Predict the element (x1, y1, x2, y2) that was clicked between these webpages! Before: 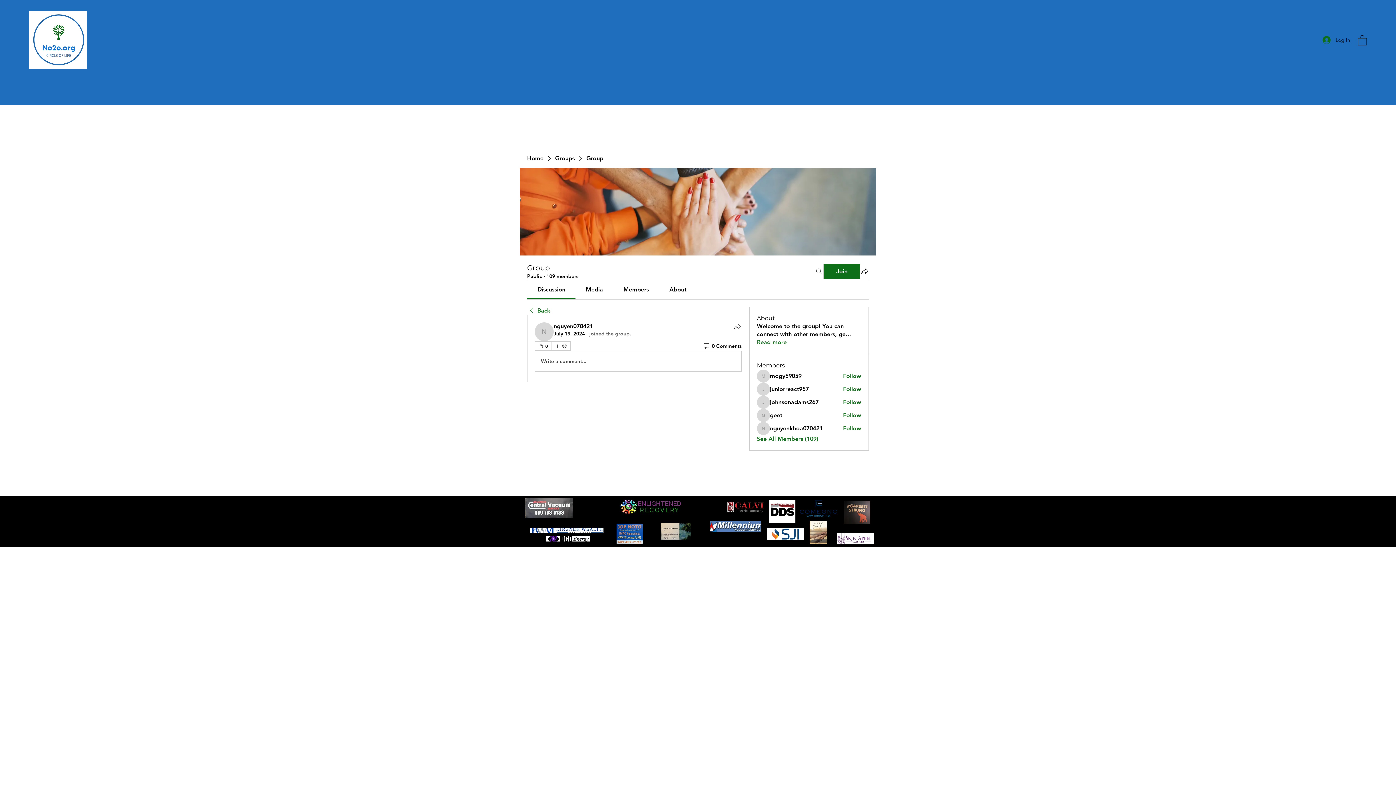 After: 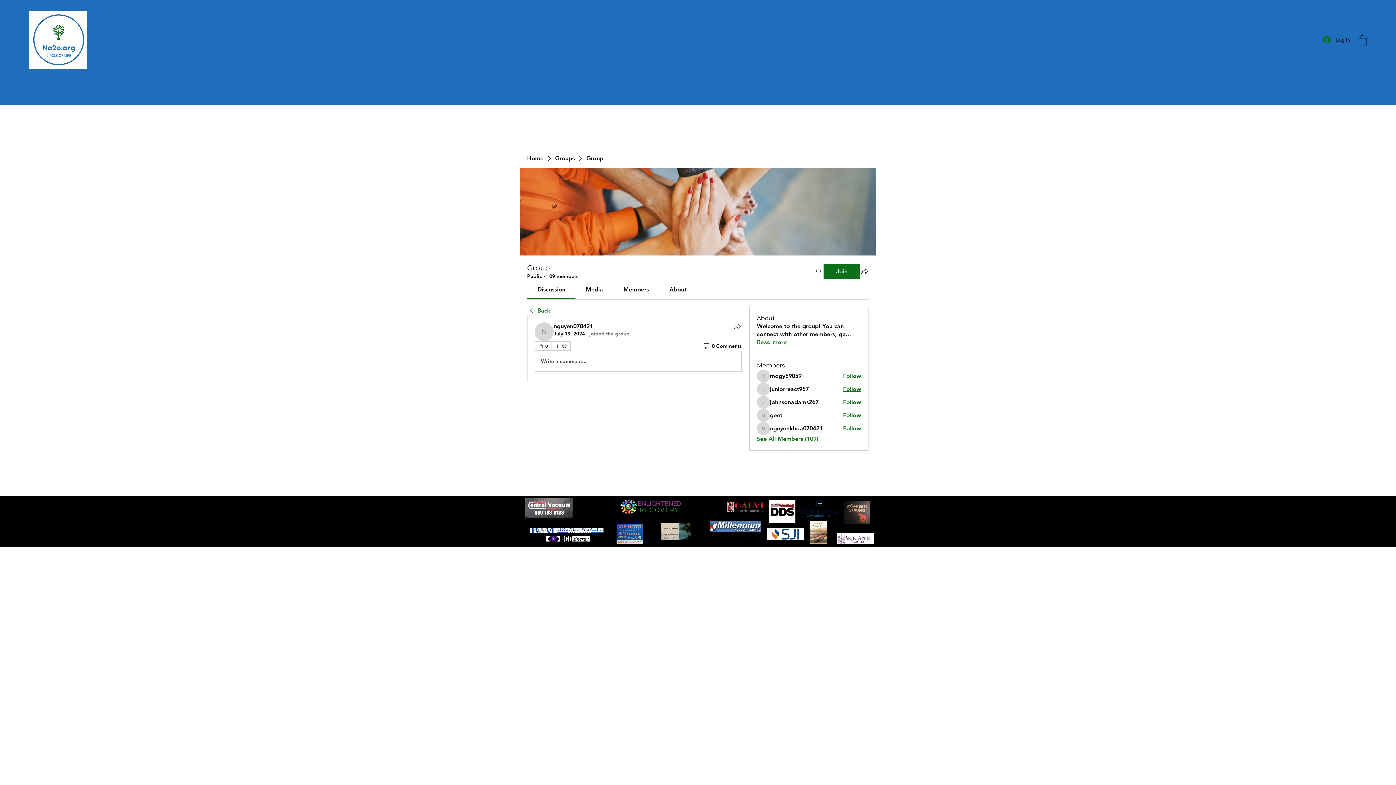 Action: bbox: (843, 385, 861, 393) label: Follow